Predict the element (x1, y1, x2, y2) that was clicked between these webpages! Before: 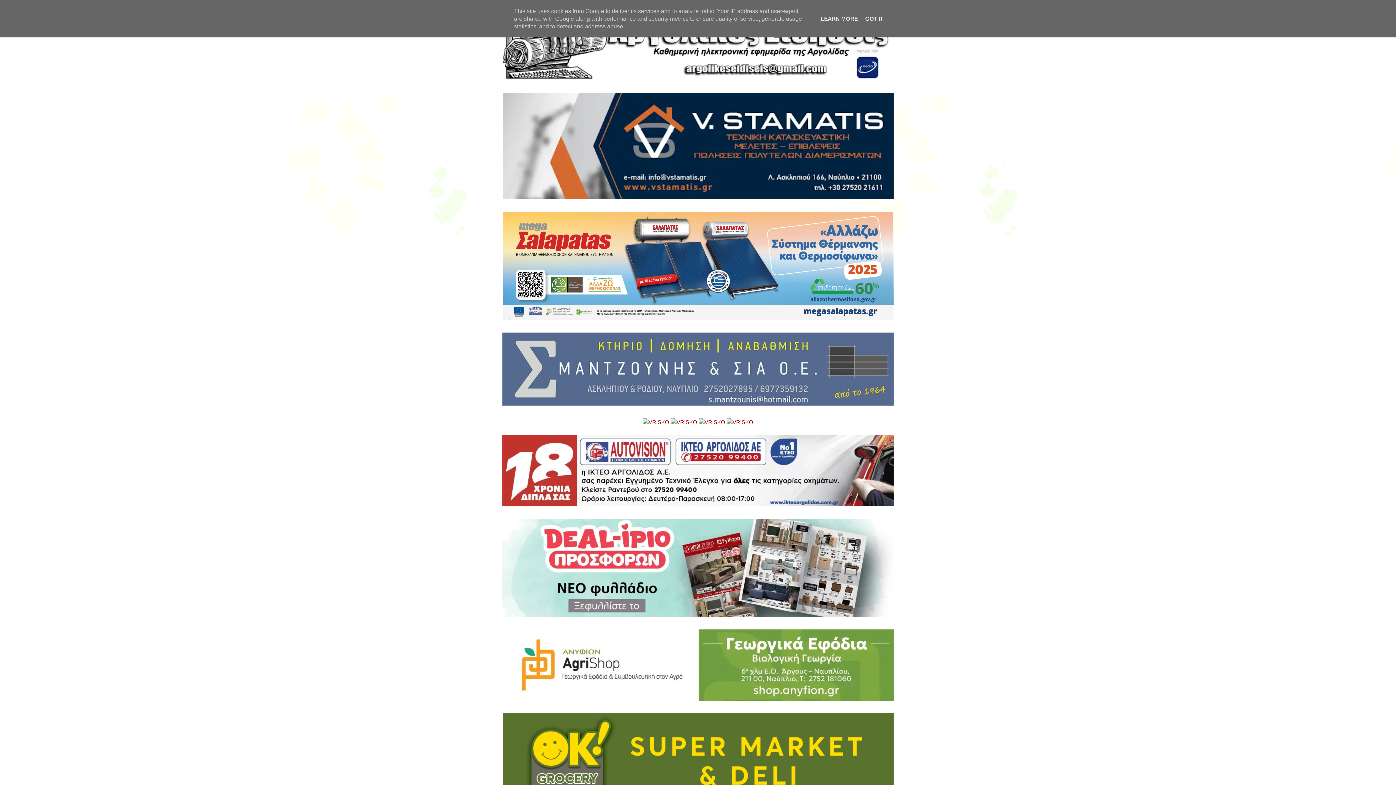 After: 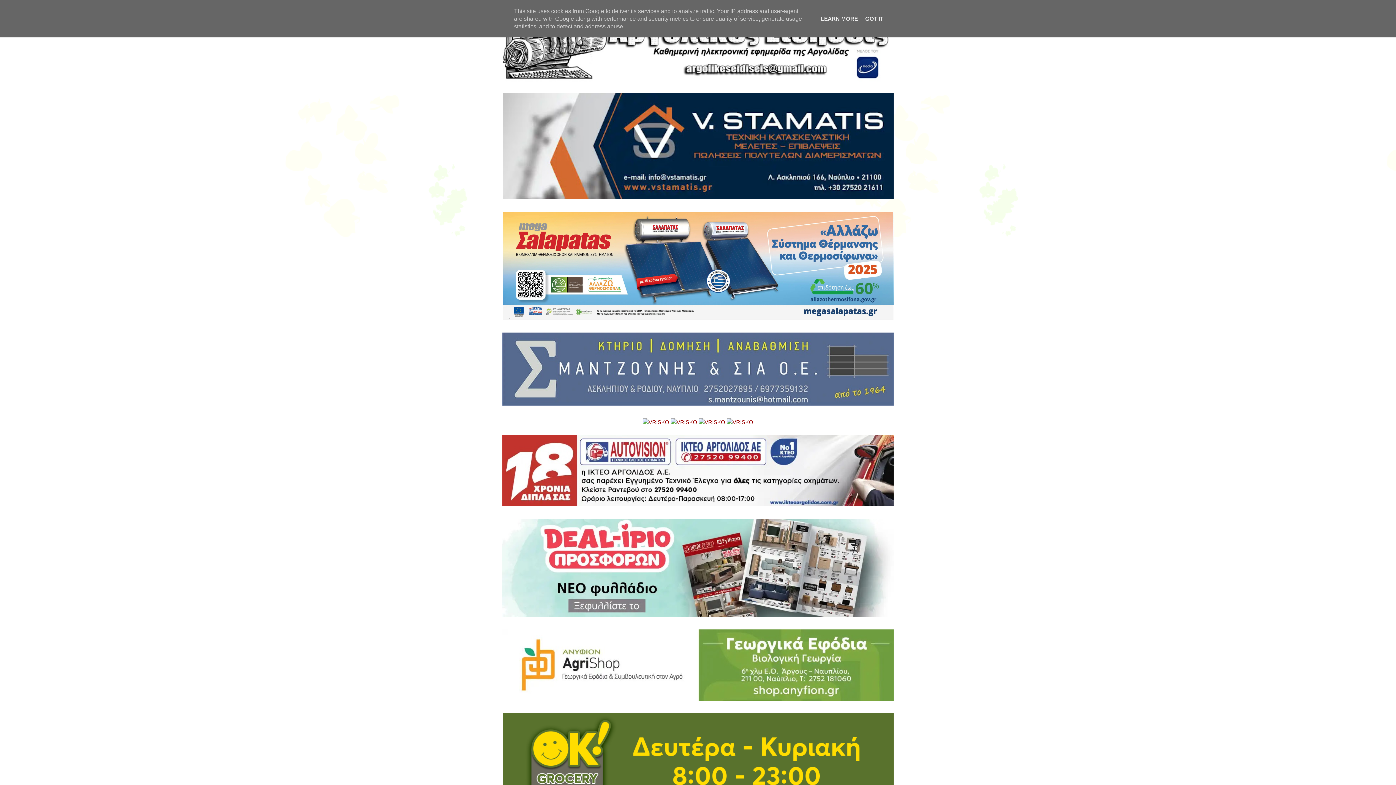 Action: bbox: (502, 194, 893, 200)